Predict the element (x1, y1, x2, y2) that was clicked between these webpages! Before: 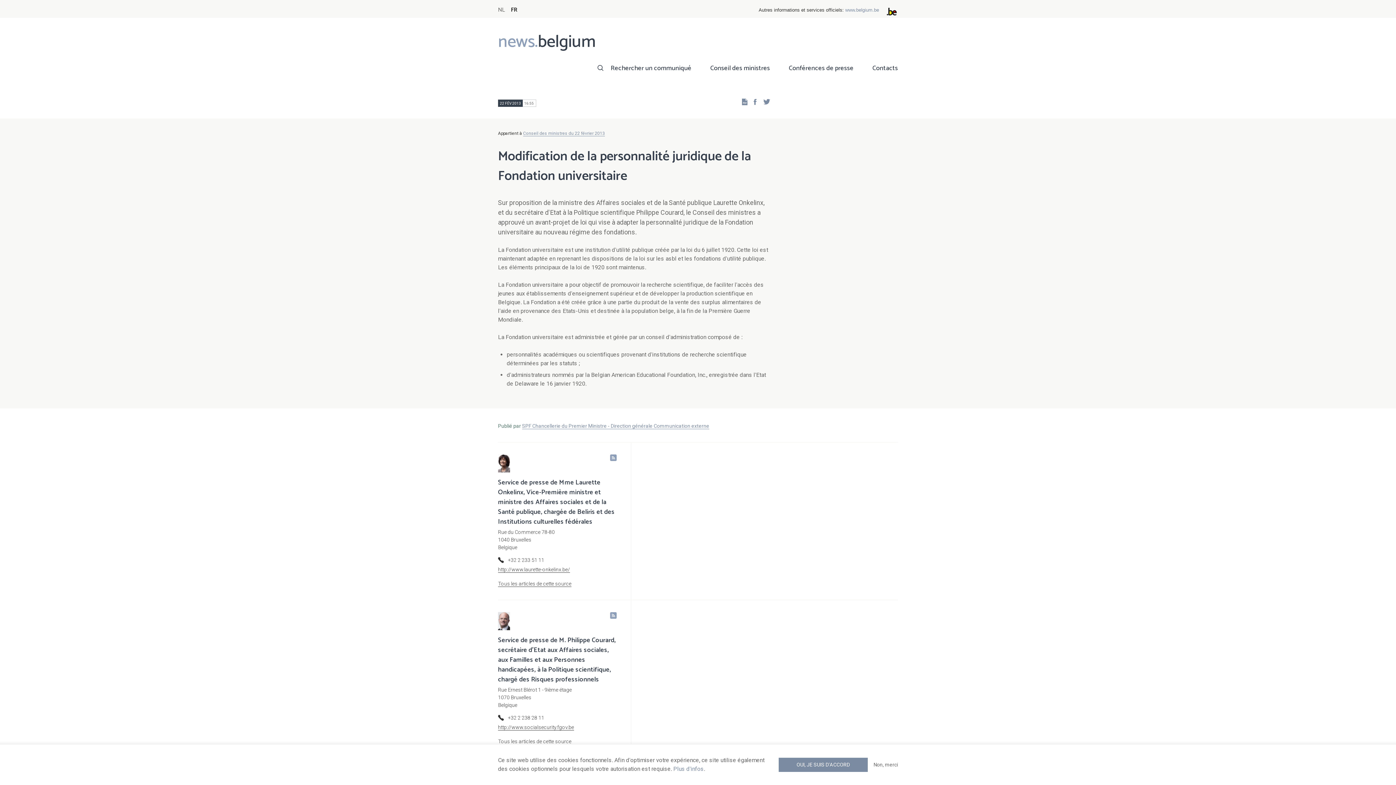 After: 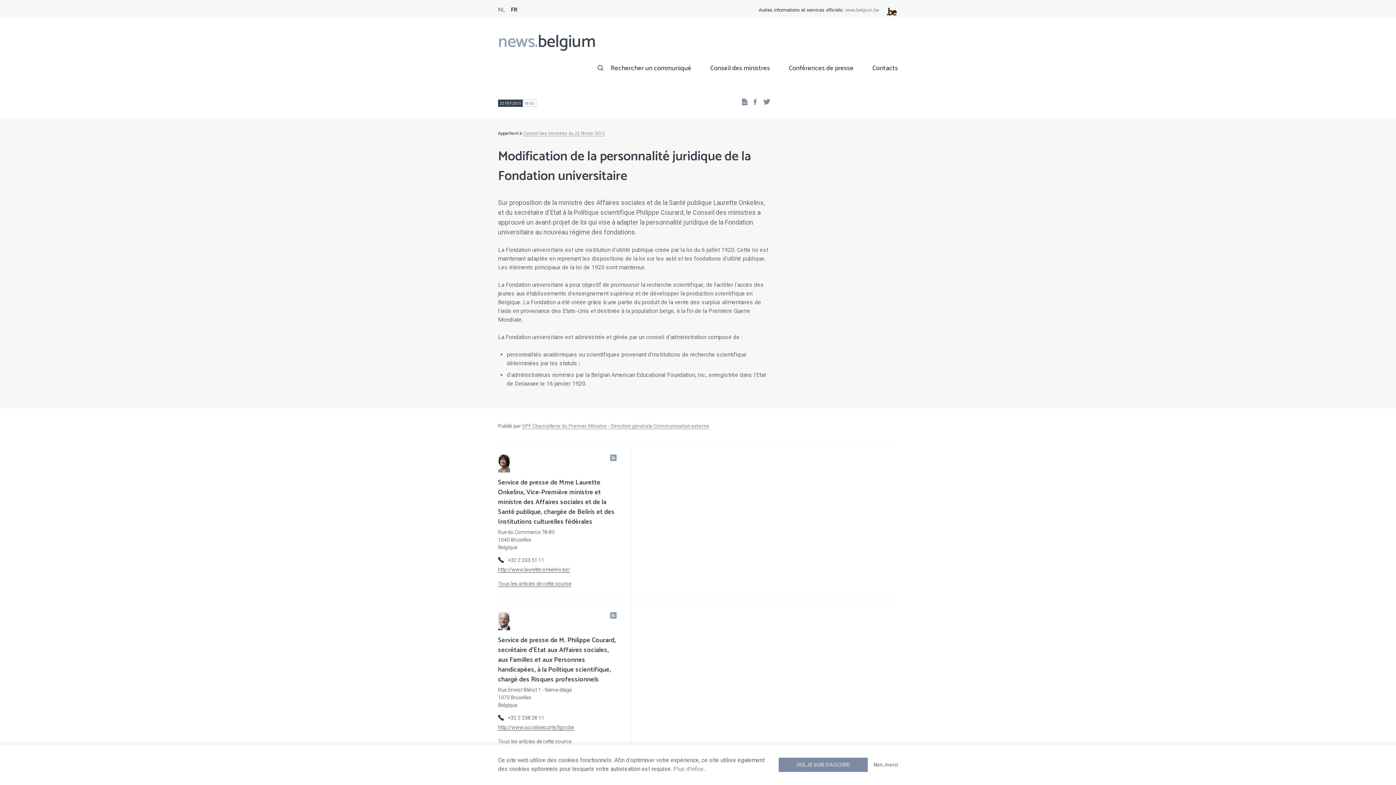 Action: label: FR bbox: (510, 0, 517, 14)